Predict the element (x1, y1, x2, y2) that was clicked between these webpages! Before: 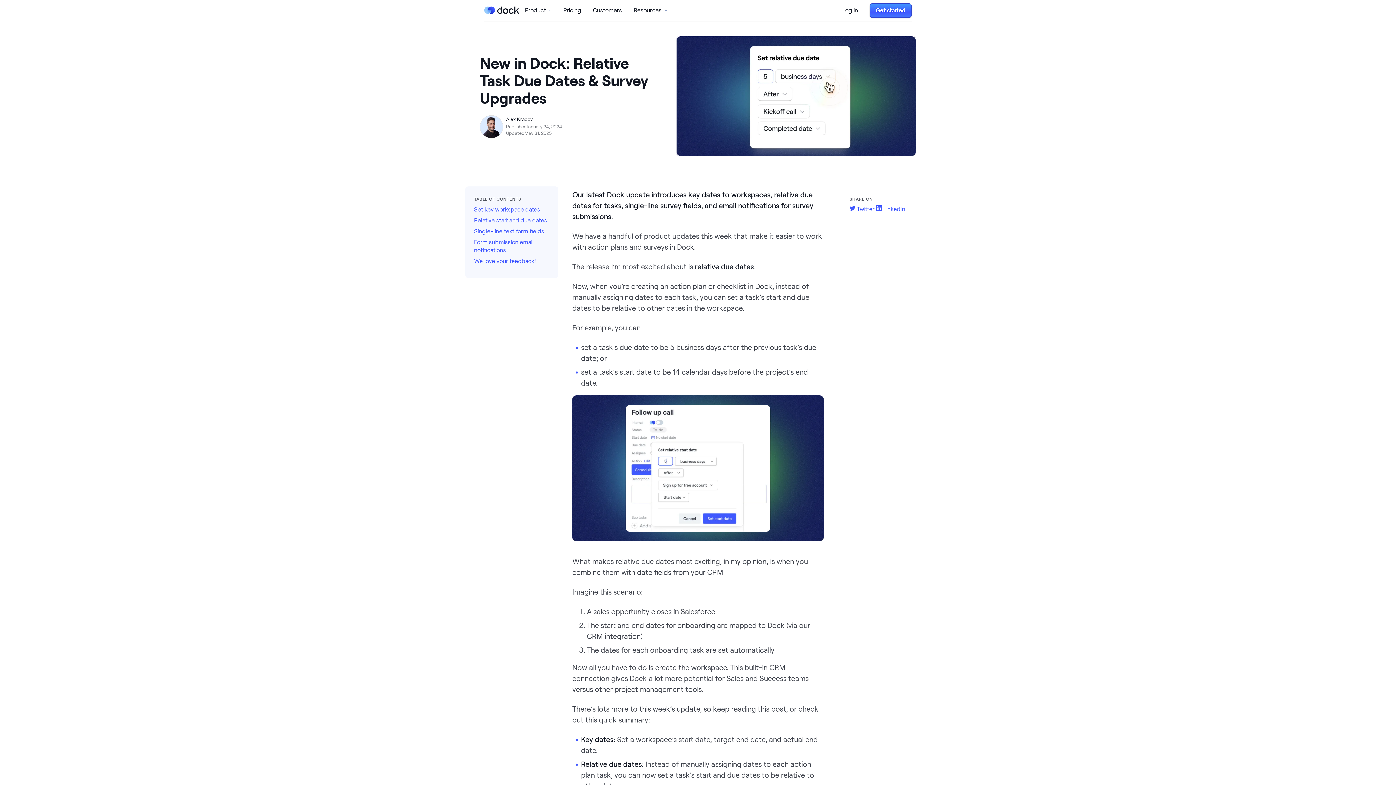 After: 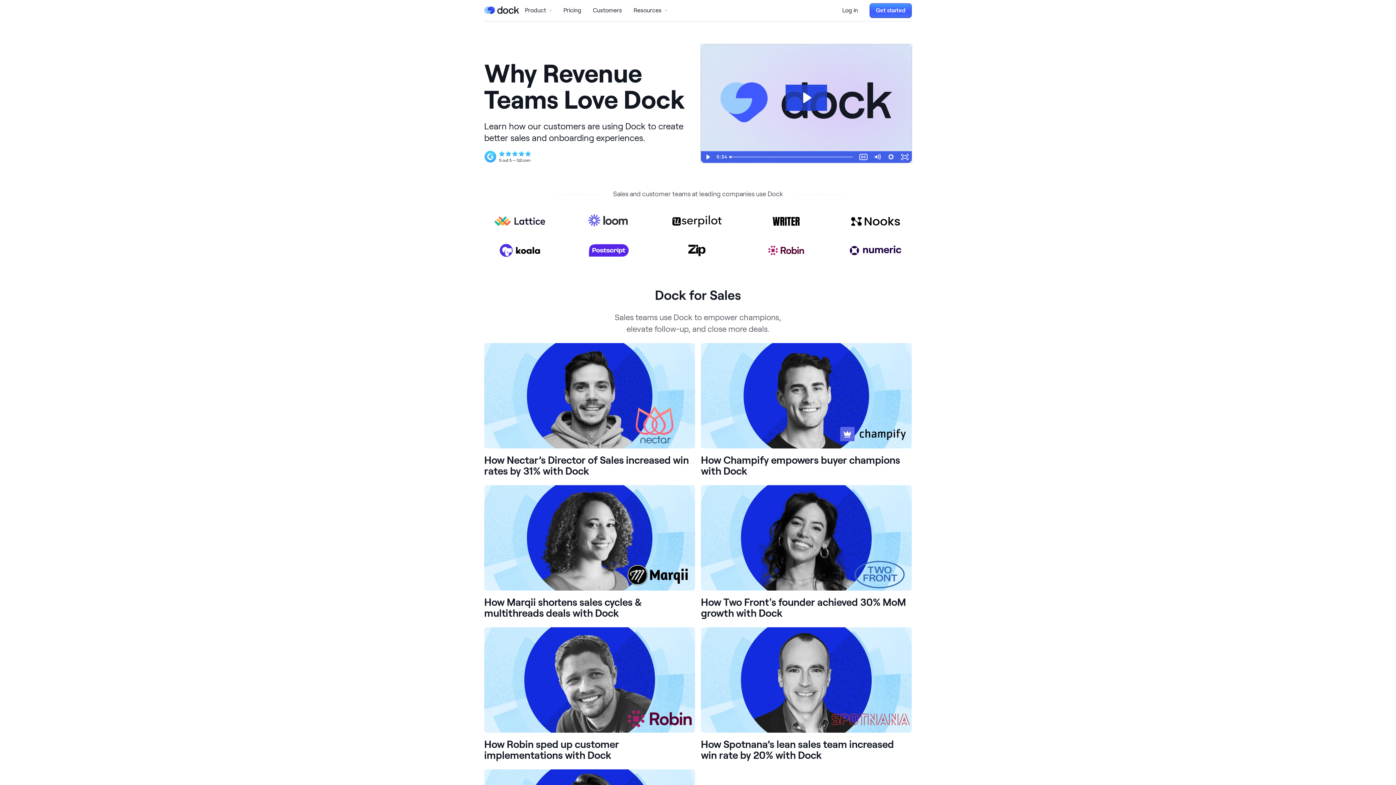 Action: label: Customers bbox: (587, 0, 628, 21)